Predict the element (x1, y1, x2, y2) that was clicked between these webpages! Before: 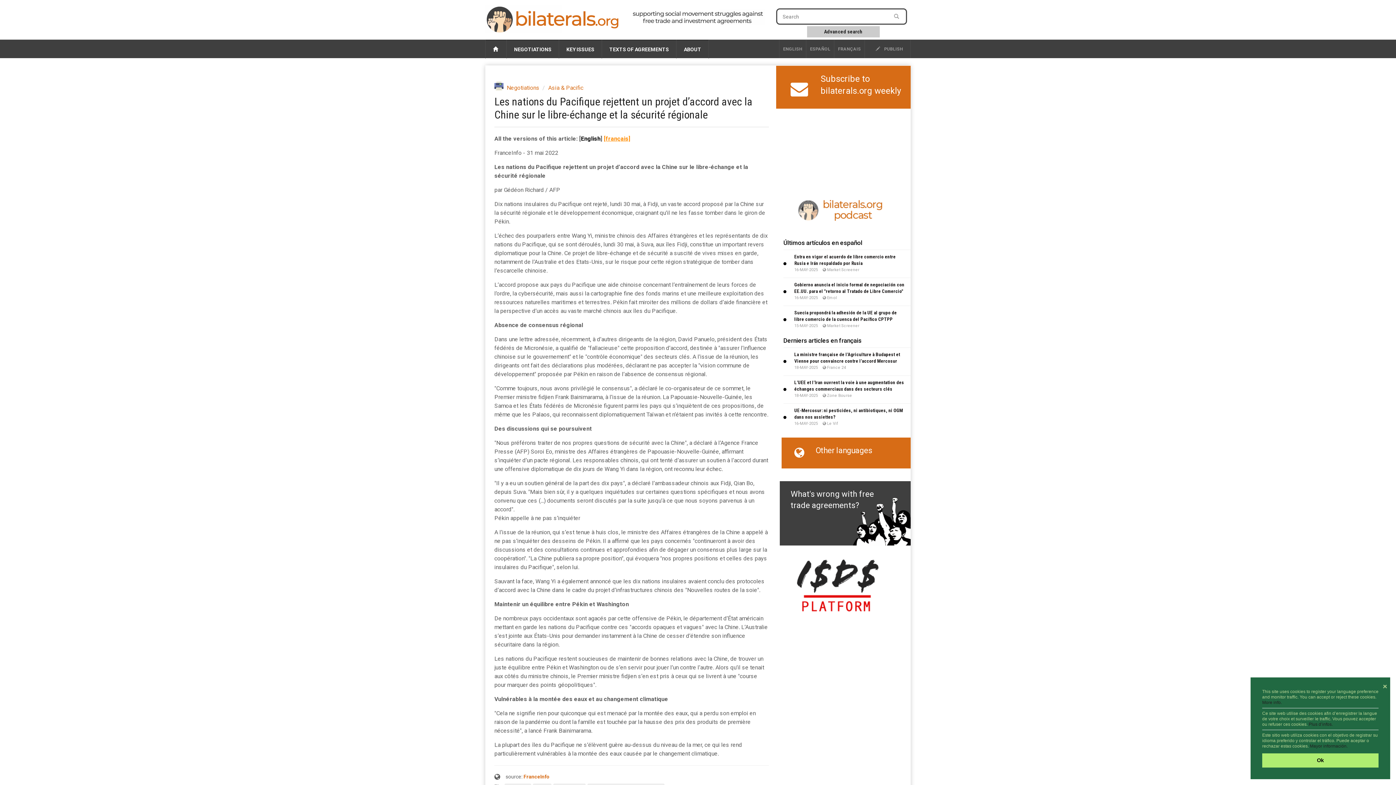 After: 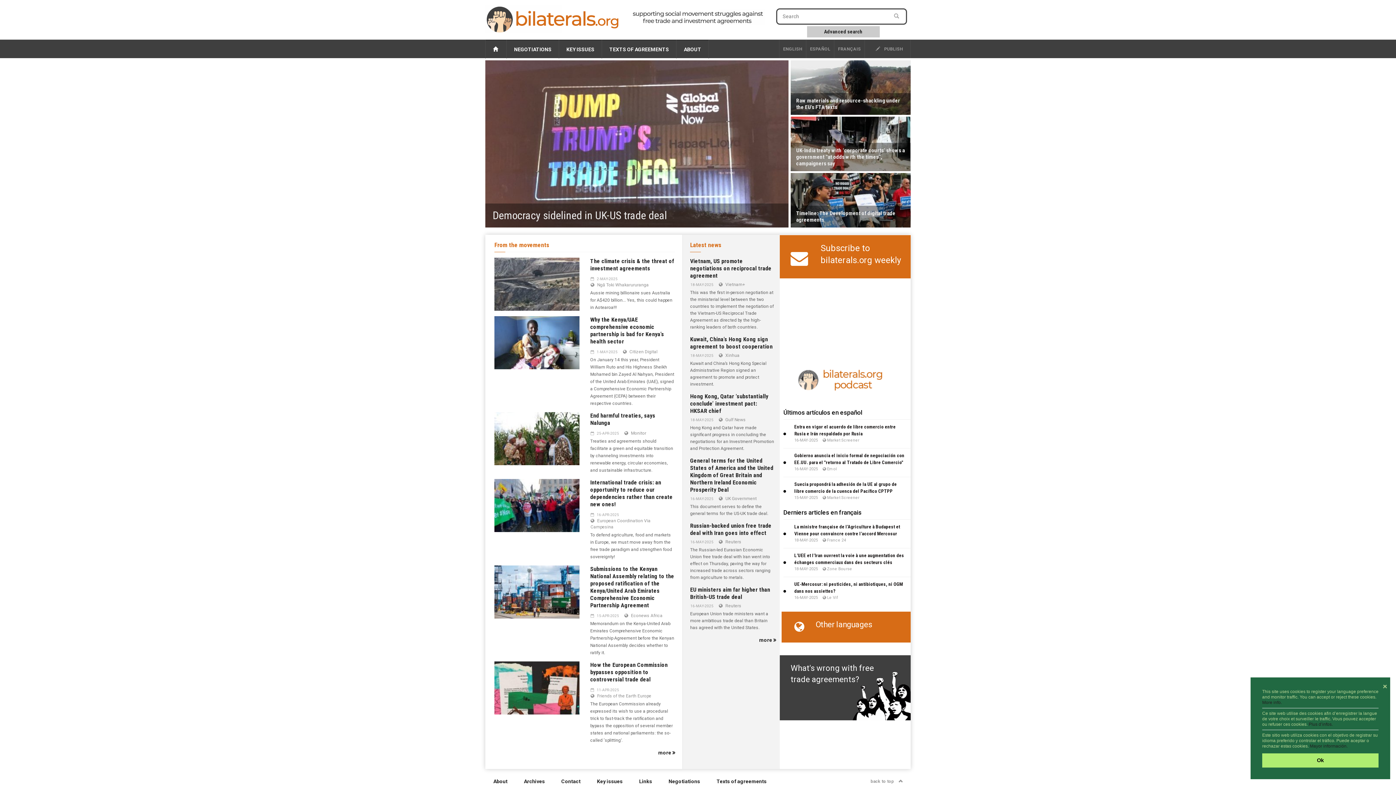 Action: label:   bbox: (485, 40, 506, 58)